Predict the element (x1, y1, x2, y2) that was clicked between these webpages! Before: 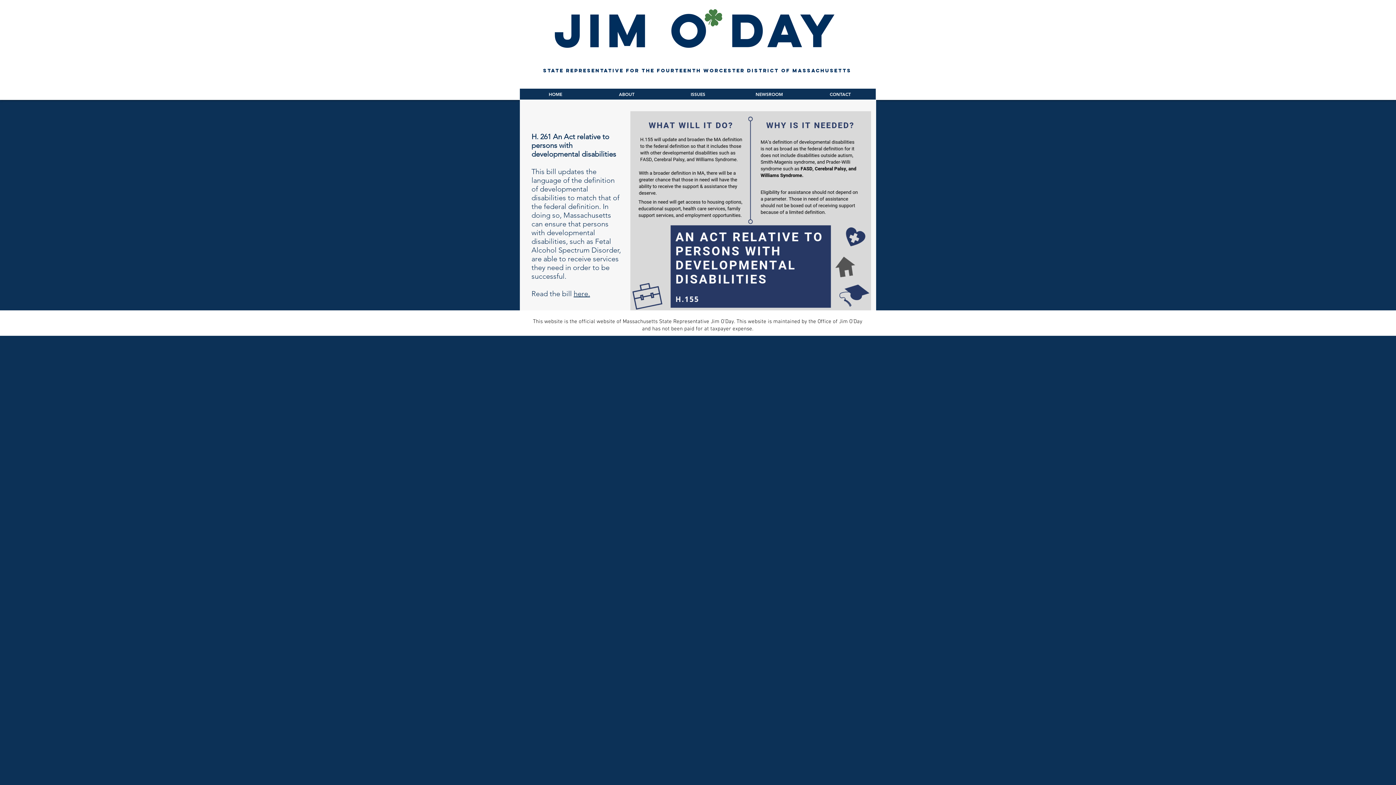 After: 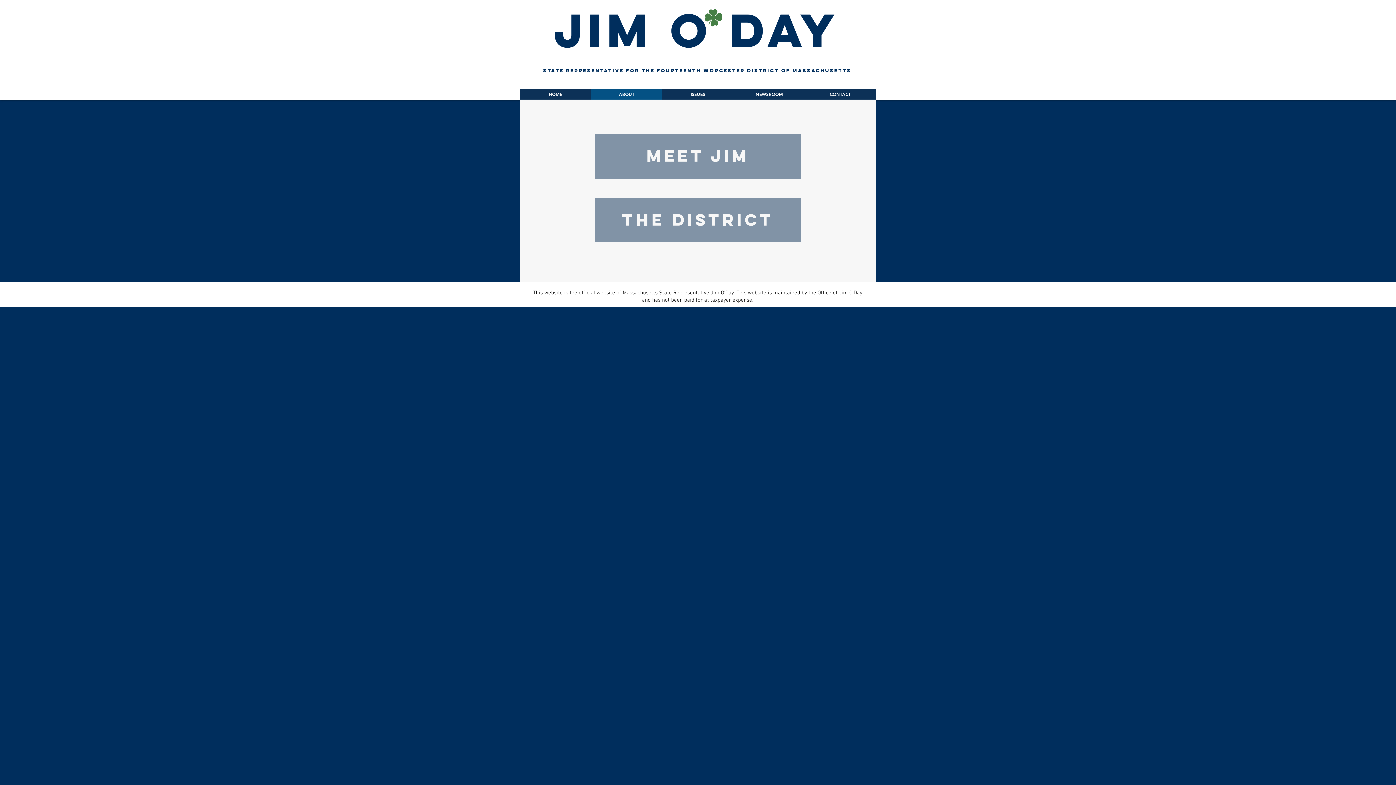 Action: bbox: (591, 88, 662, 99) label: ABOUT